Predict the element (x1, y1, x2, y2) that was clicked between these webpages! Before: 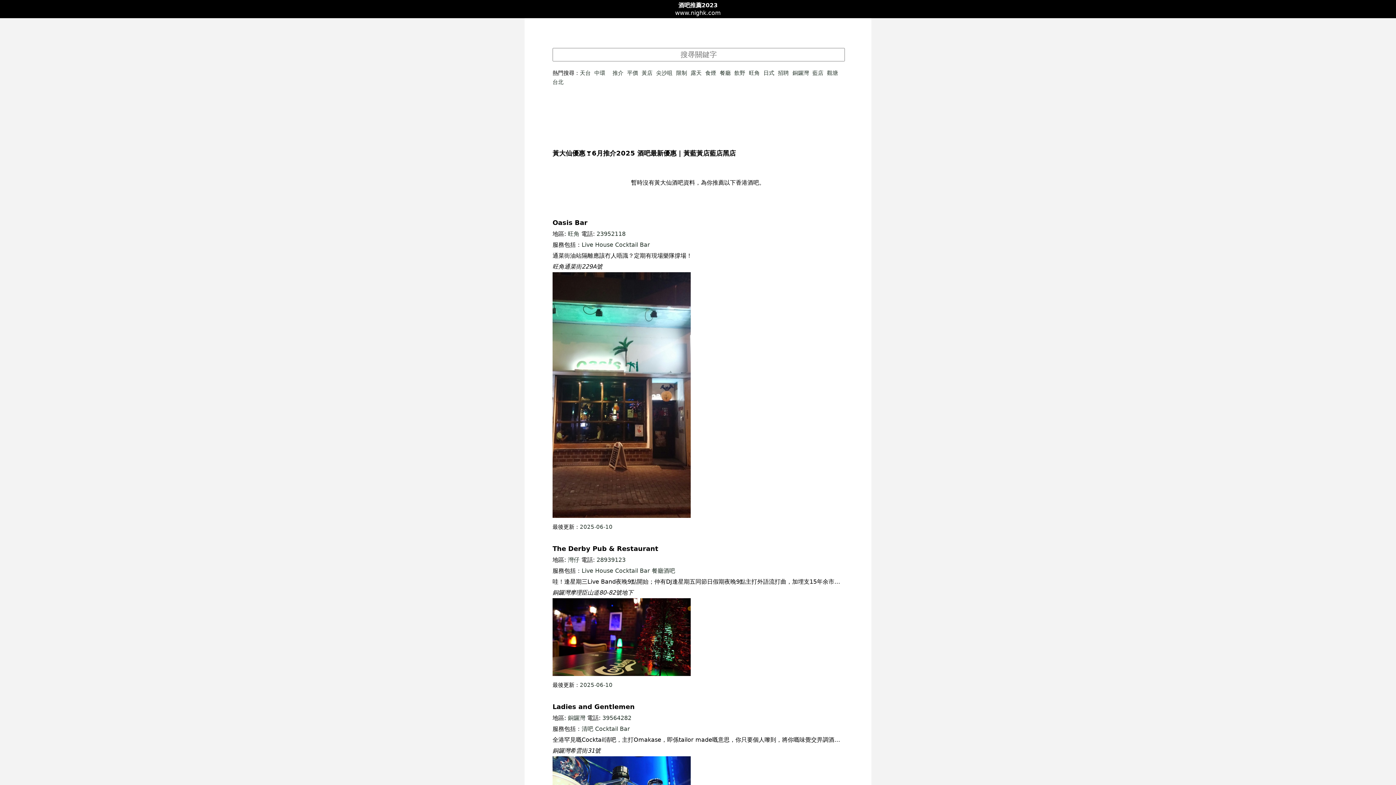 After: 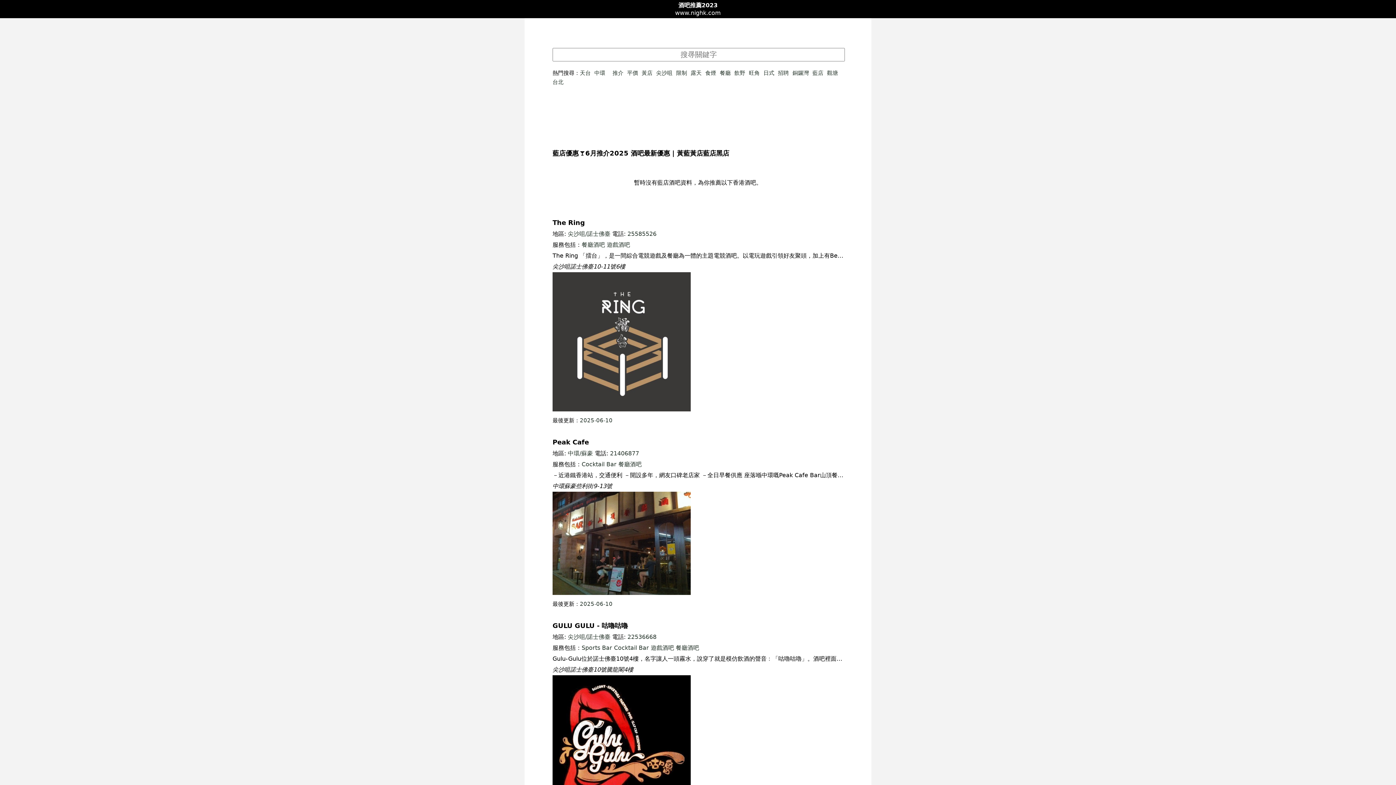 Action: label: 藍店 bbox: (812, 69, 823, 76)